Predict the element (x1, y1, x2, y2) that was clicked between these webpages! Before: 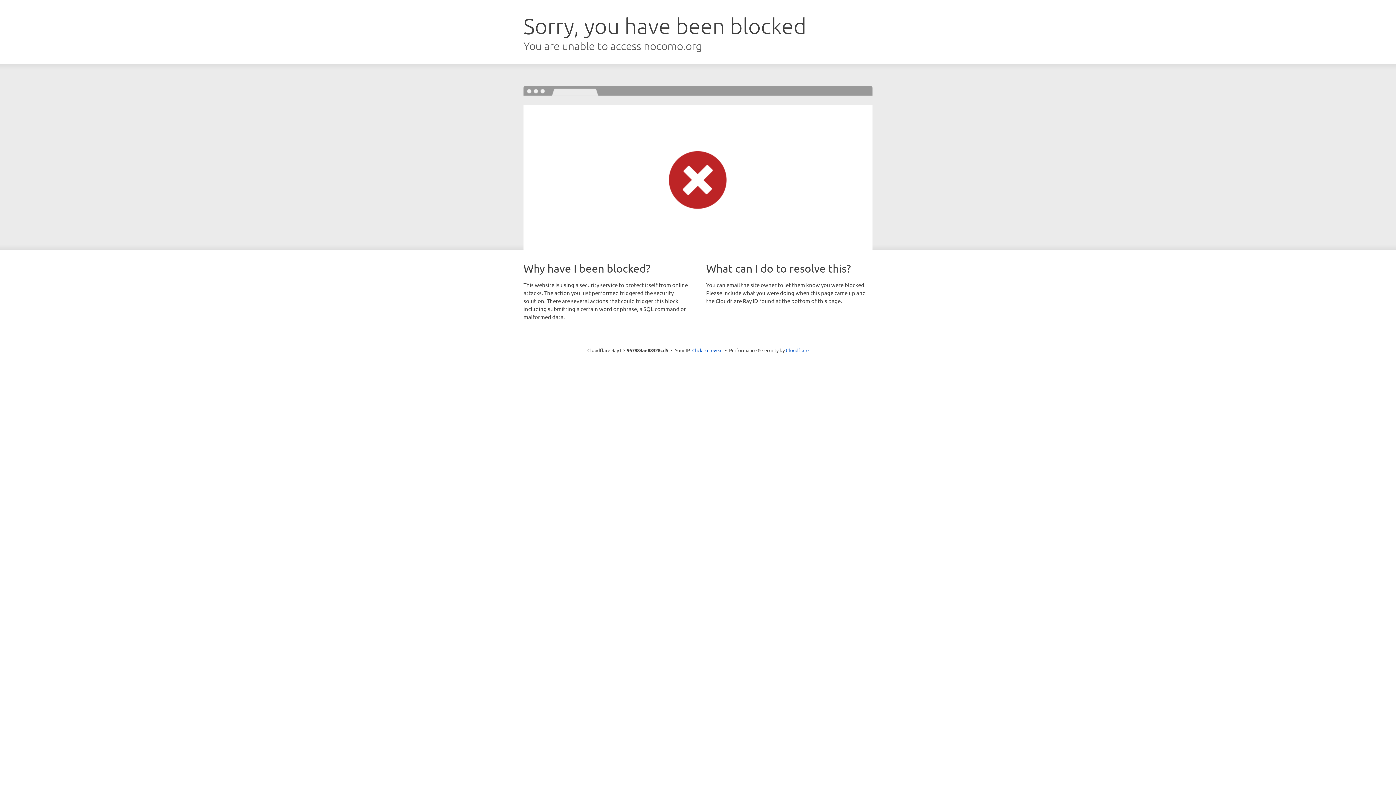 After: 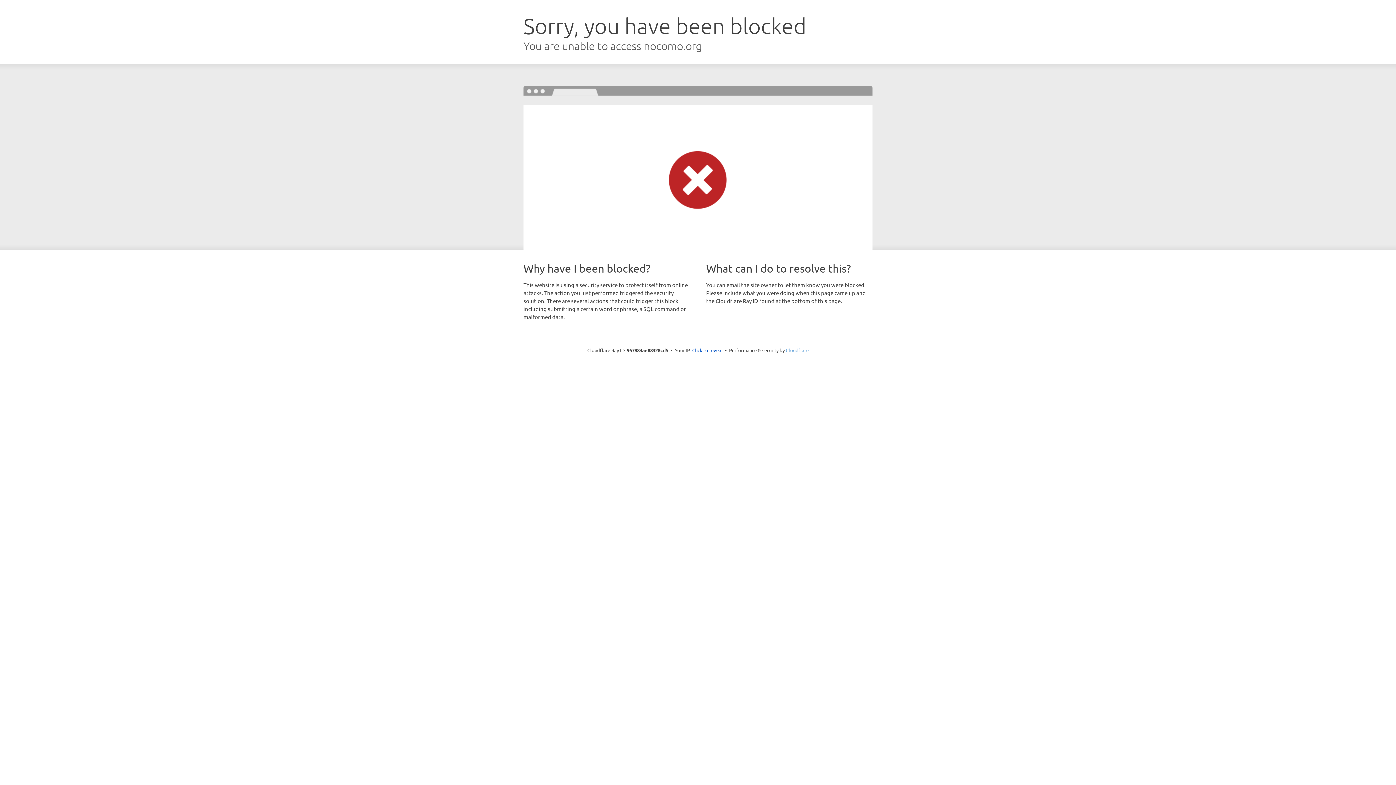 Action: bbox: (786, 347, 808, 353) label: Cloudflare